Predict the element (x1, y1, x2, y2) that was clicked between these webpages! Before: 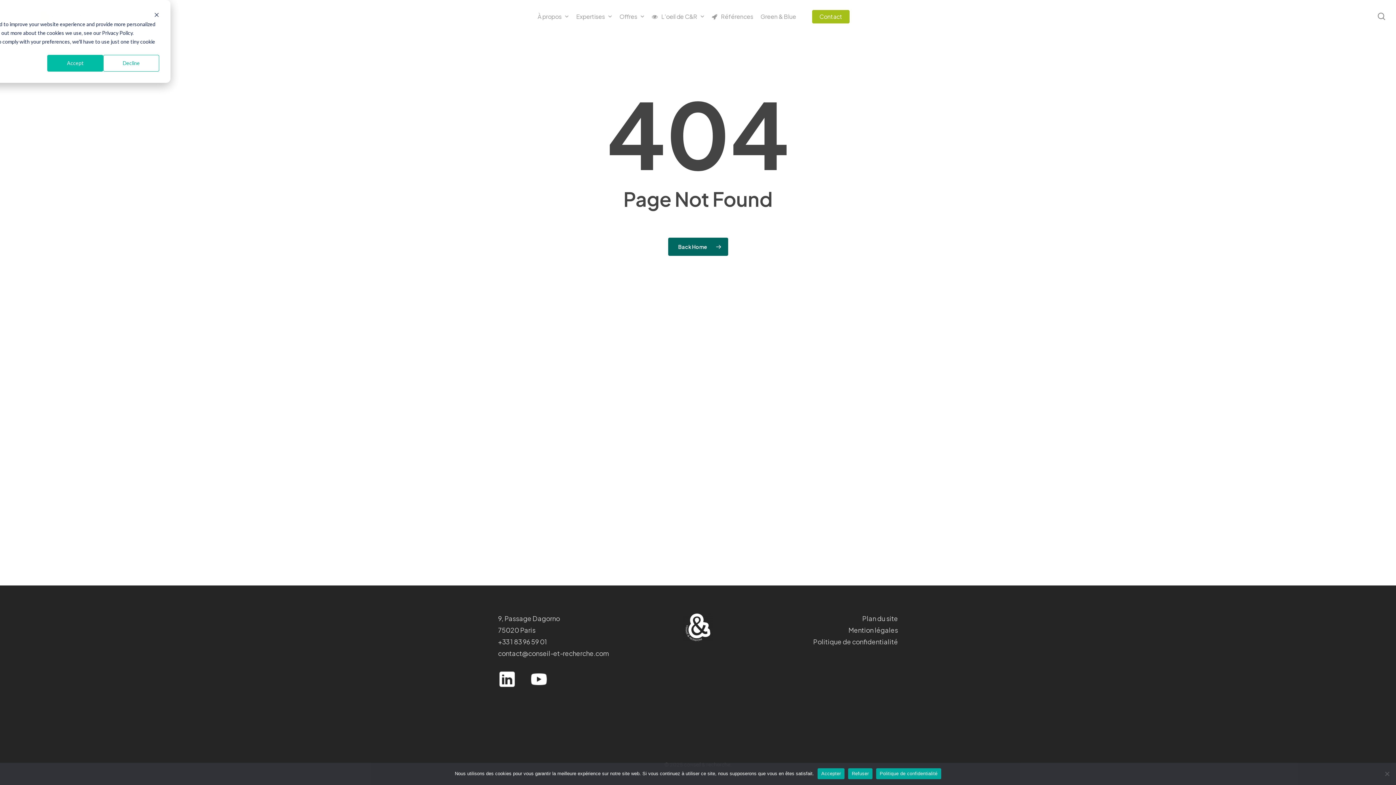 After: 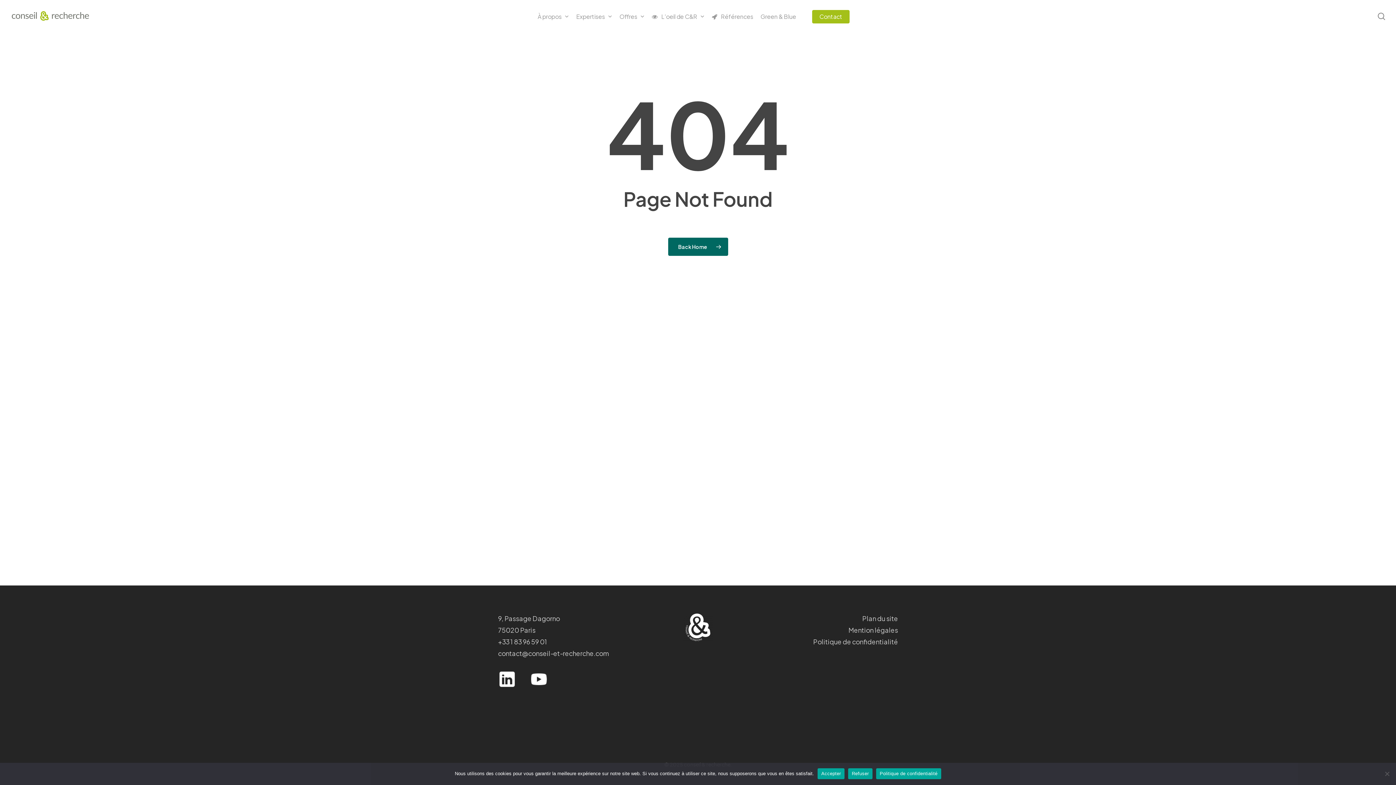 Action: bbox: (154, 11, 159, 19) label: Dismiss cookie banner